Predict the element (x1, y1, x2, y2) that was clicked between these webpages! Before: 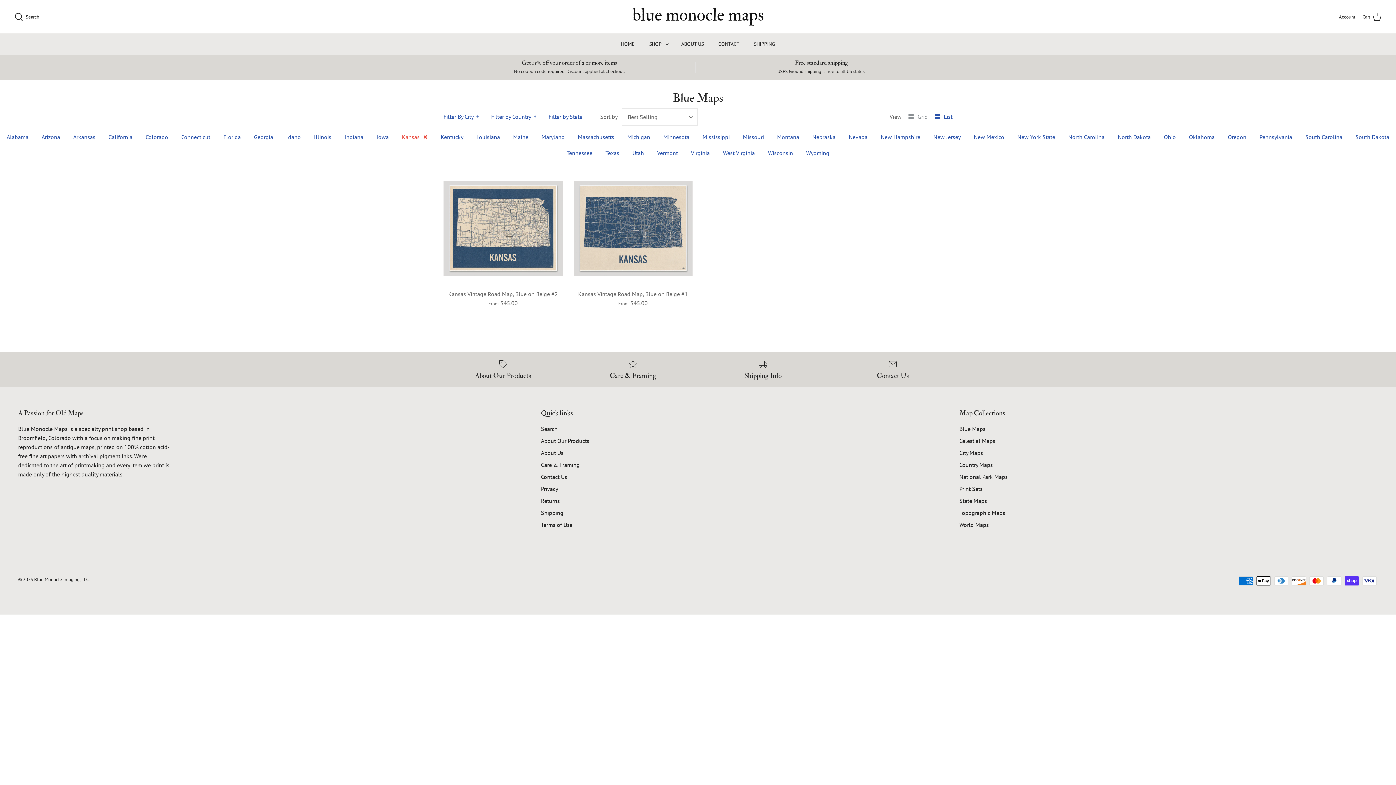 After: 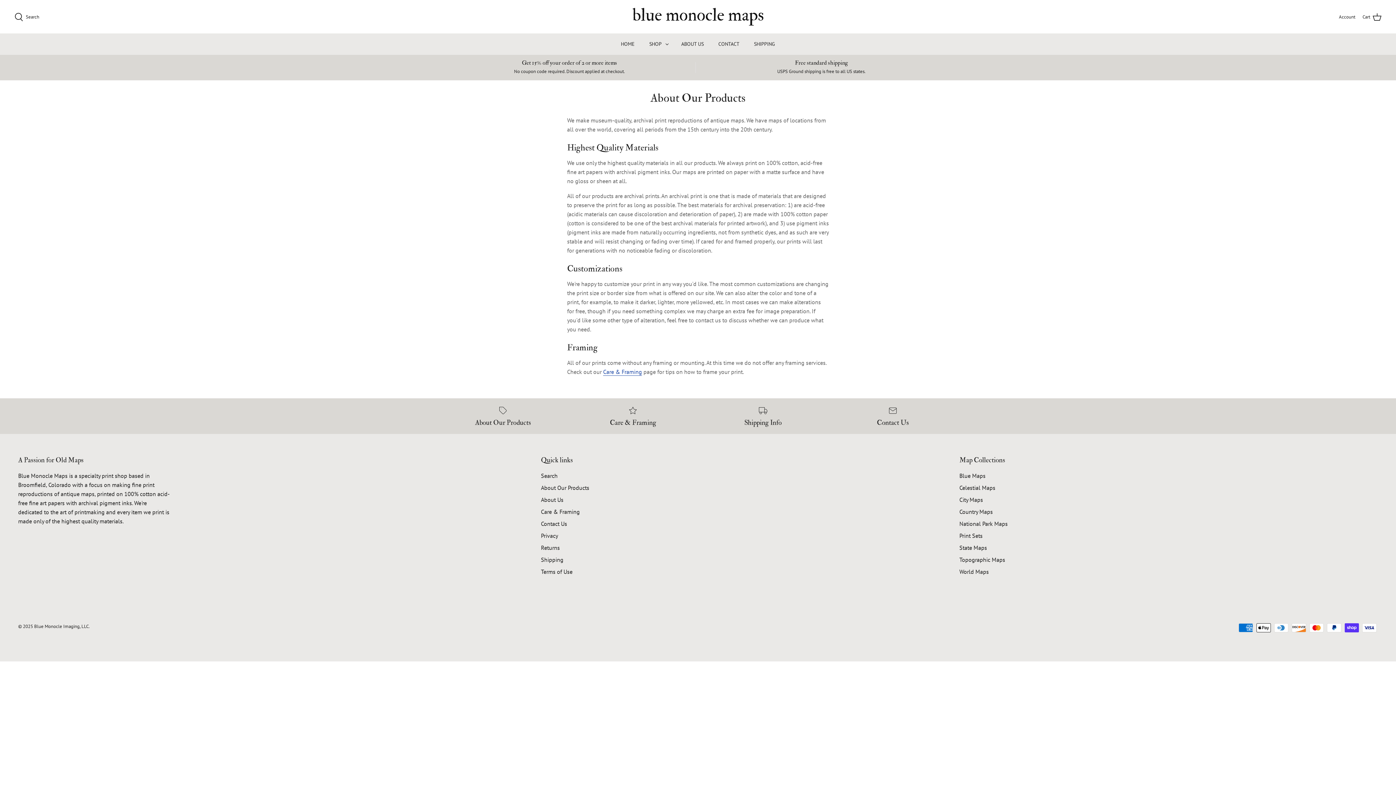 Action: label: About Our Products bbox: (541, 437, 589, 444)